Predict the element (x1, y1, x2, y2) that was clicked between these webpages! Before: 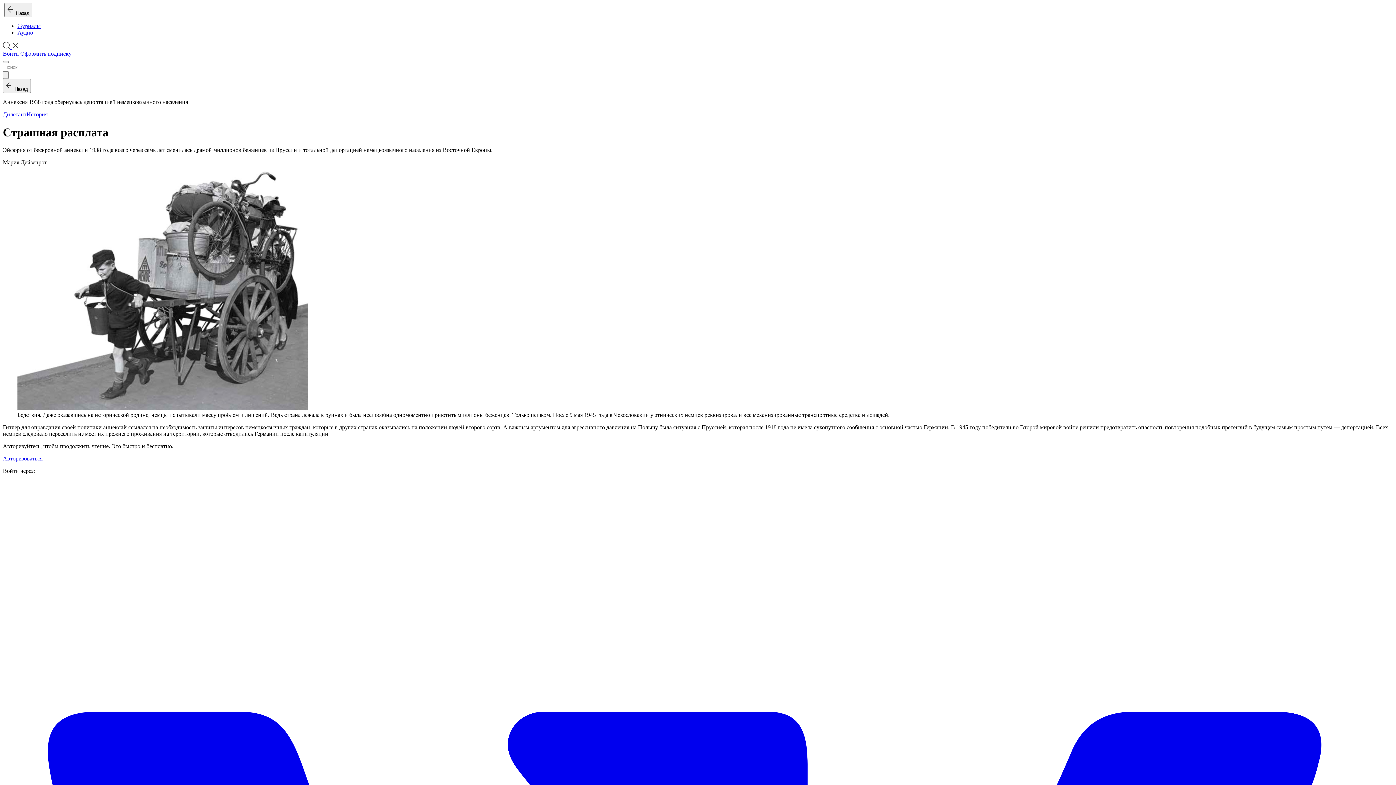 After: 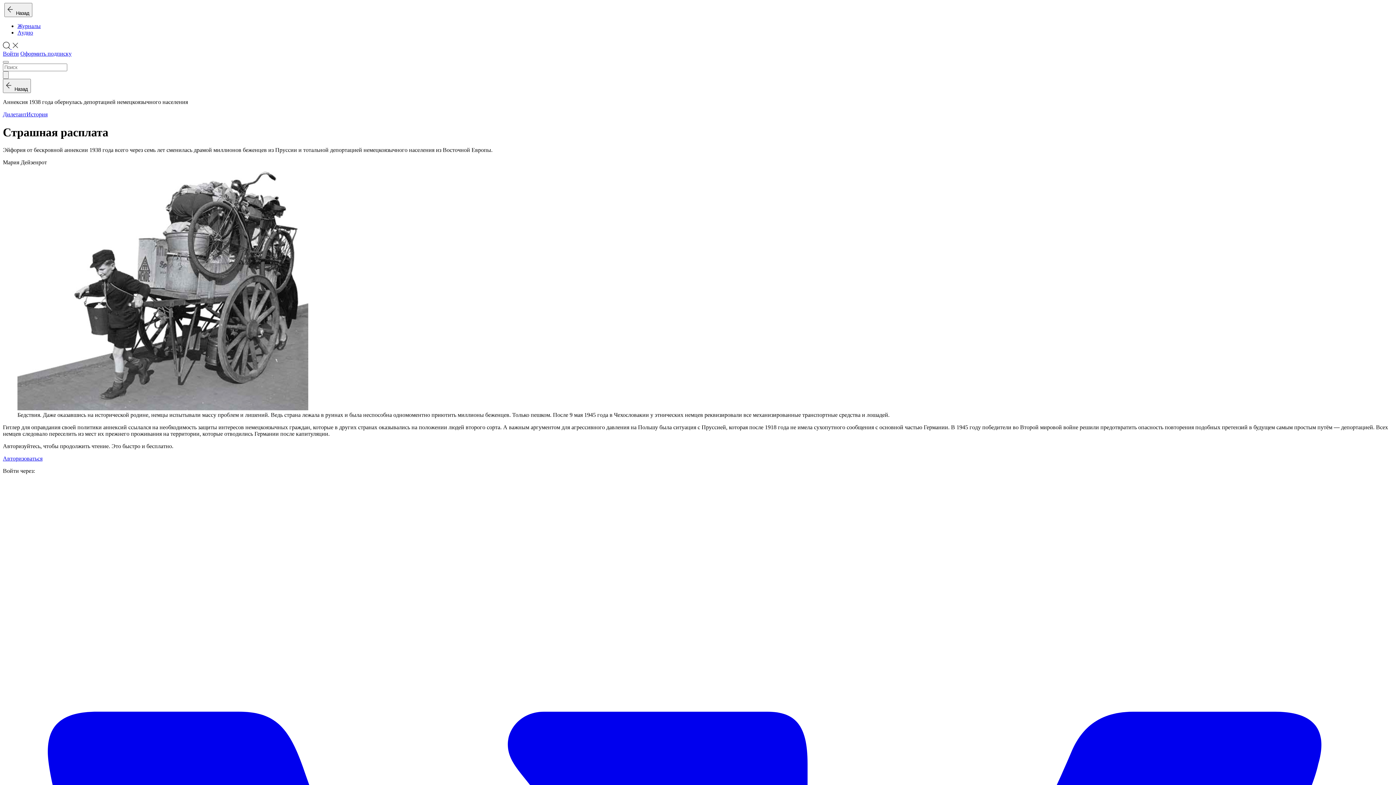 Action: label: Войти bbox: (2, 50, 18, 56)